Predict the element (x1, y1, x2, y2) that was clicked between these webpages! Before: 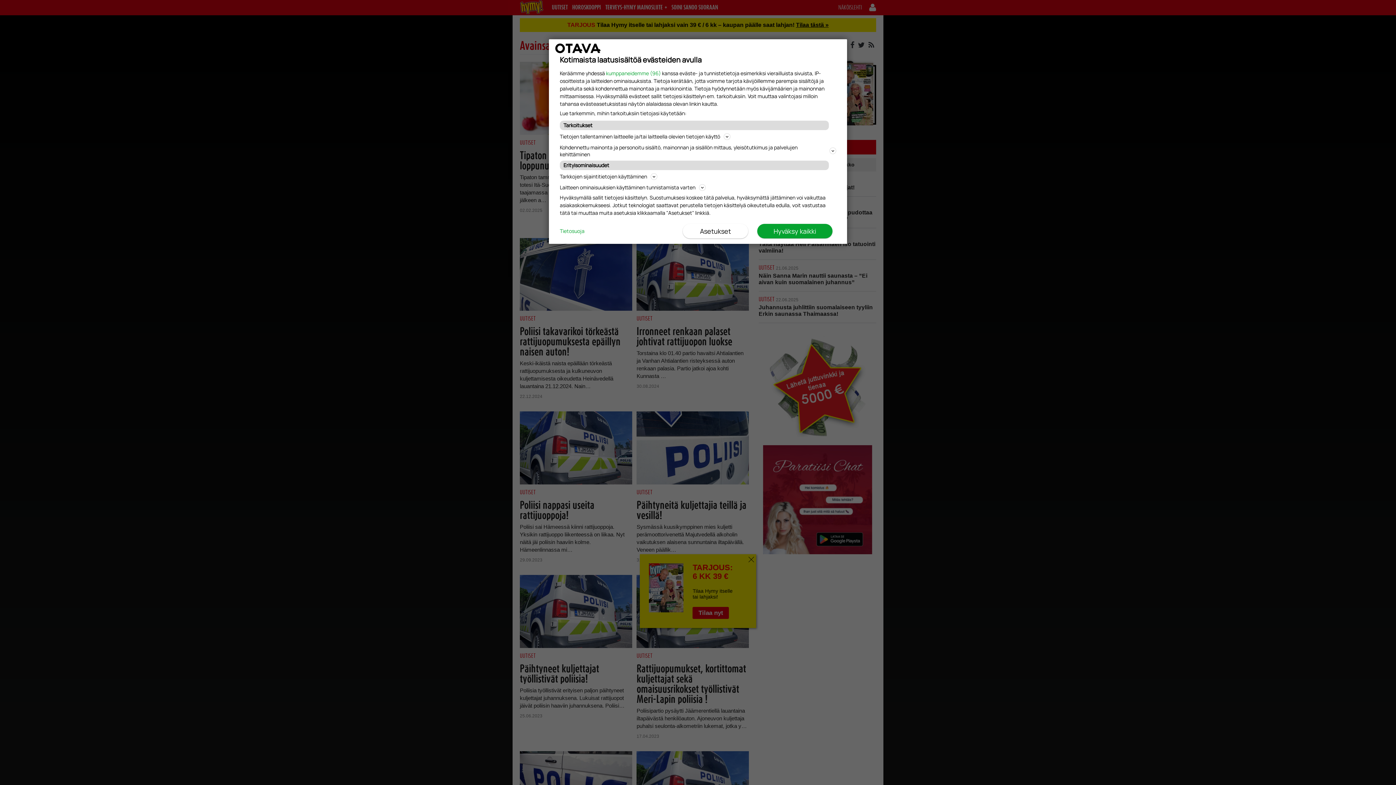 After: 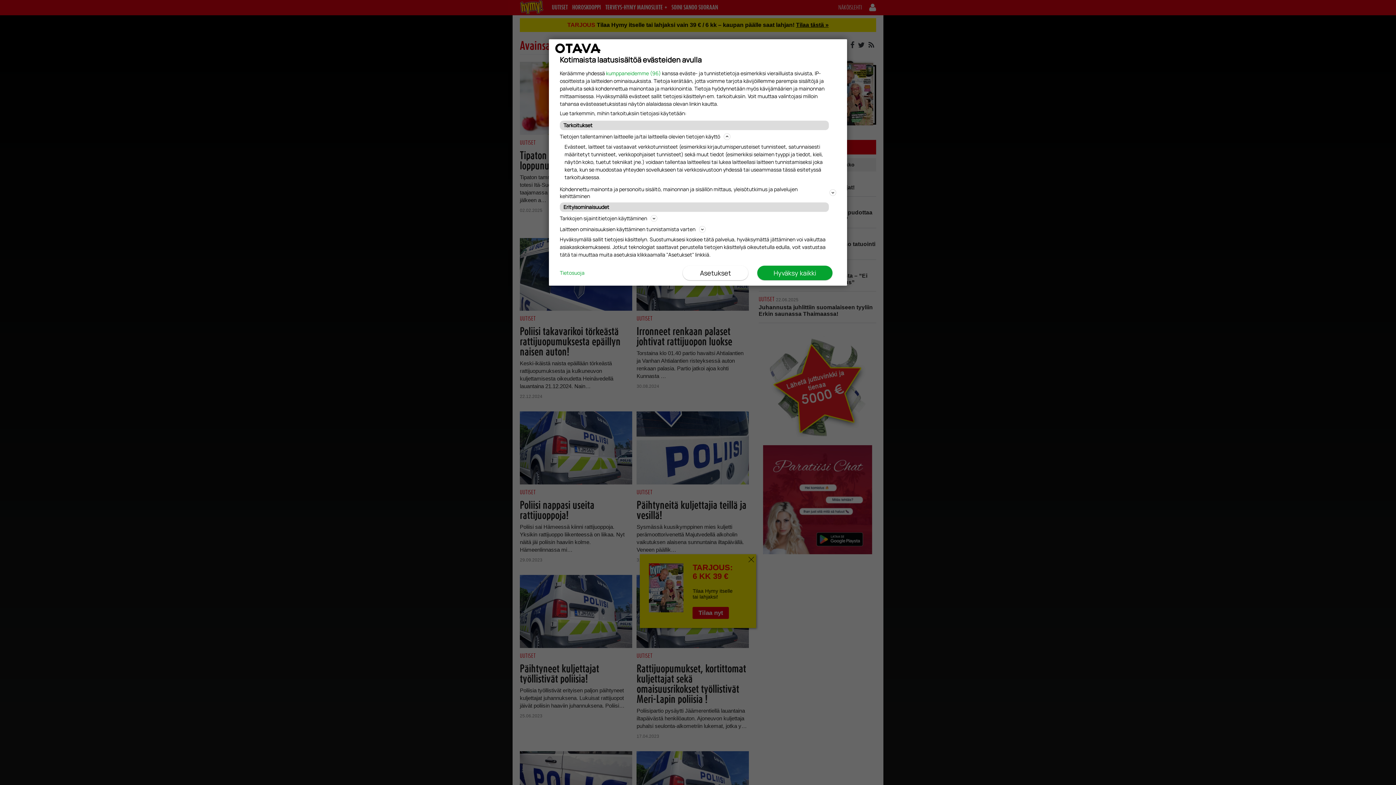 Action: bbox: (560, 132, 836, 141) label: Tietojen tallentaminen laitteelle ja/tai laitteella olevien tietojen käyttö